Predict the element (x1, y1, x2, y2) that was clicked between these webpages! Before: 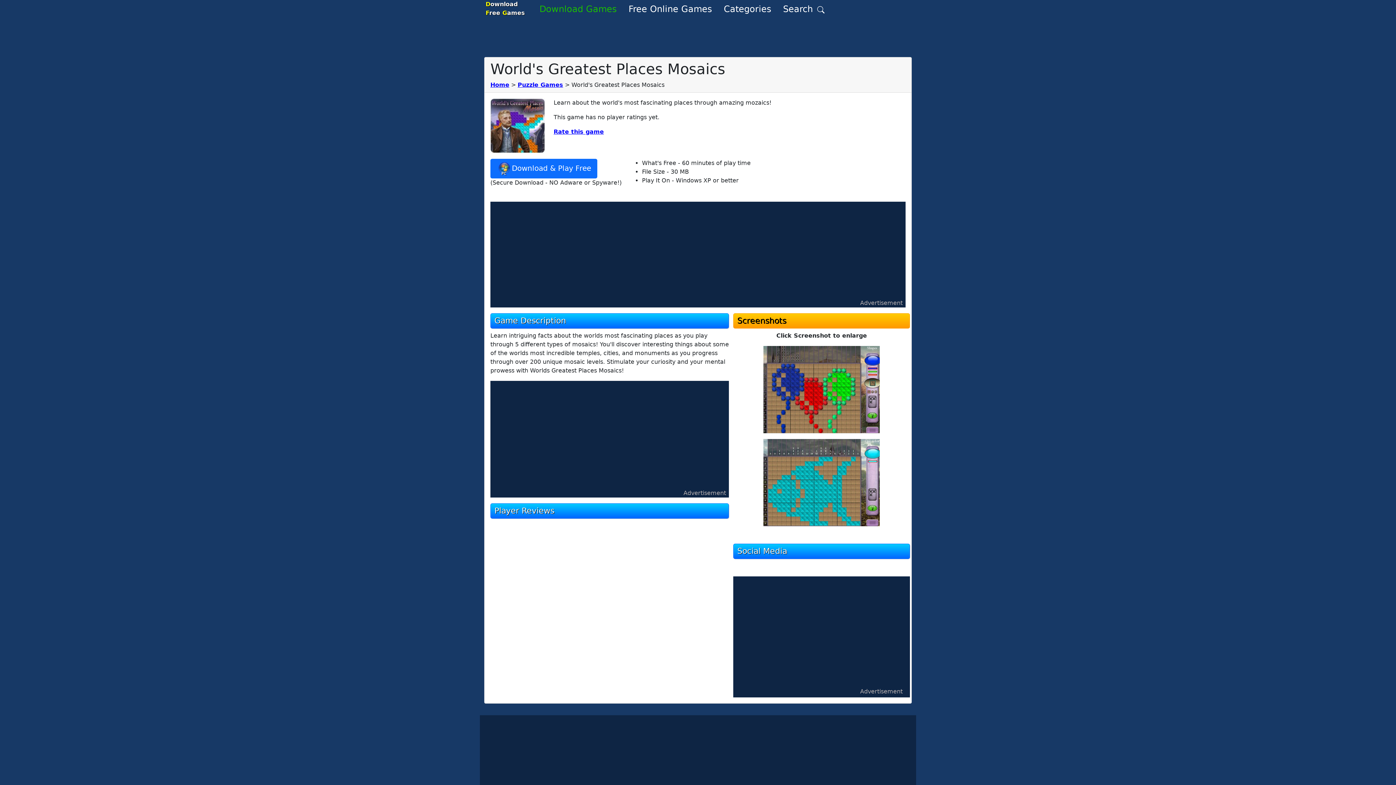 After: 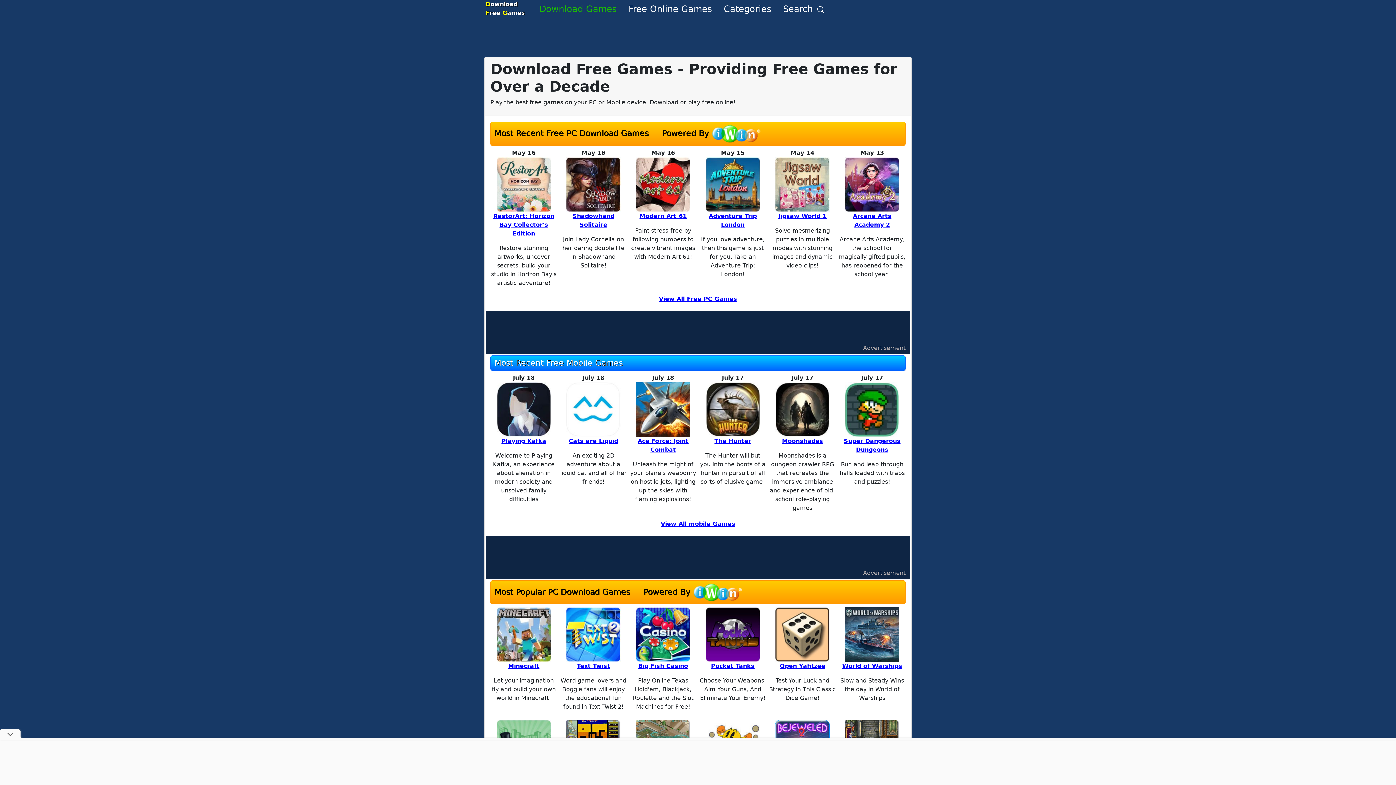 Action: bbox: (533, 0, 622, 18) label: Download Games